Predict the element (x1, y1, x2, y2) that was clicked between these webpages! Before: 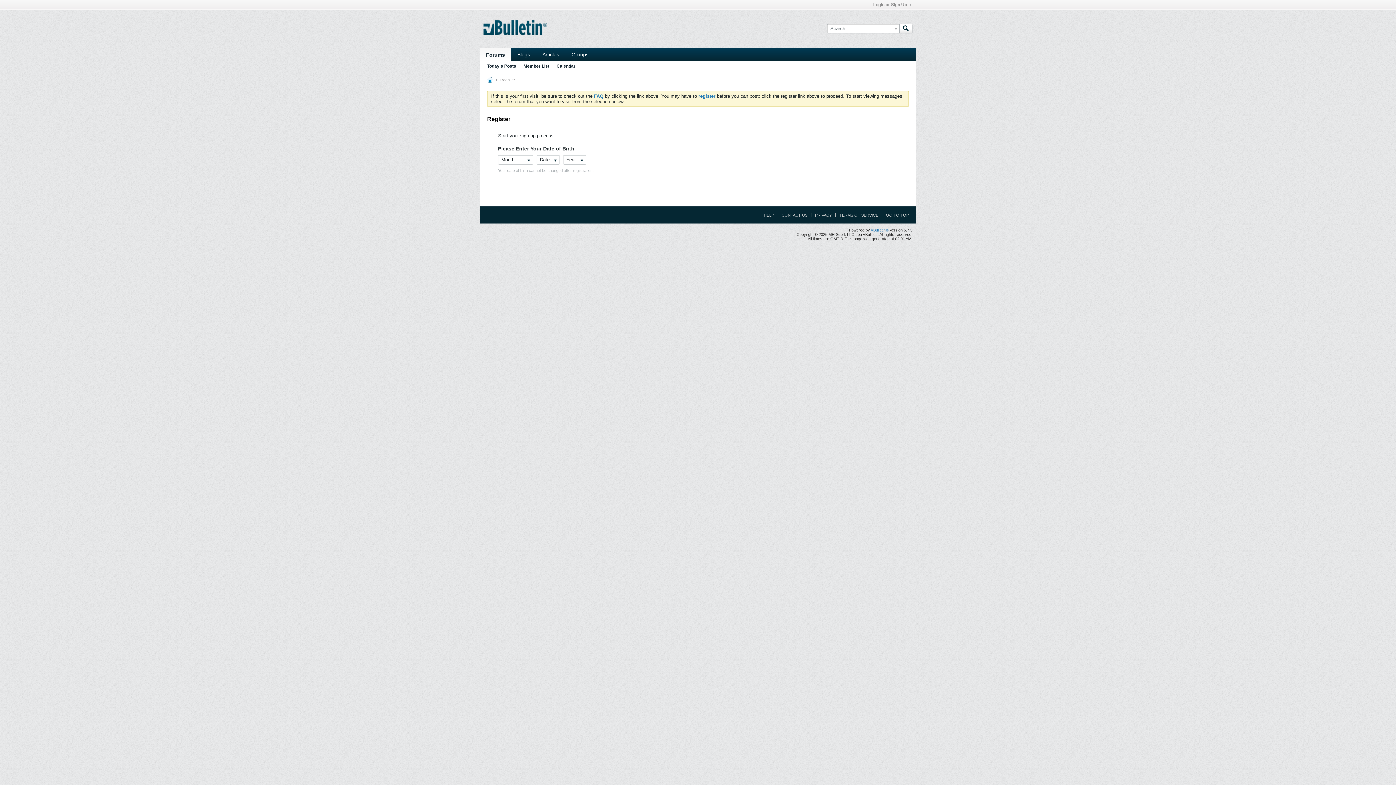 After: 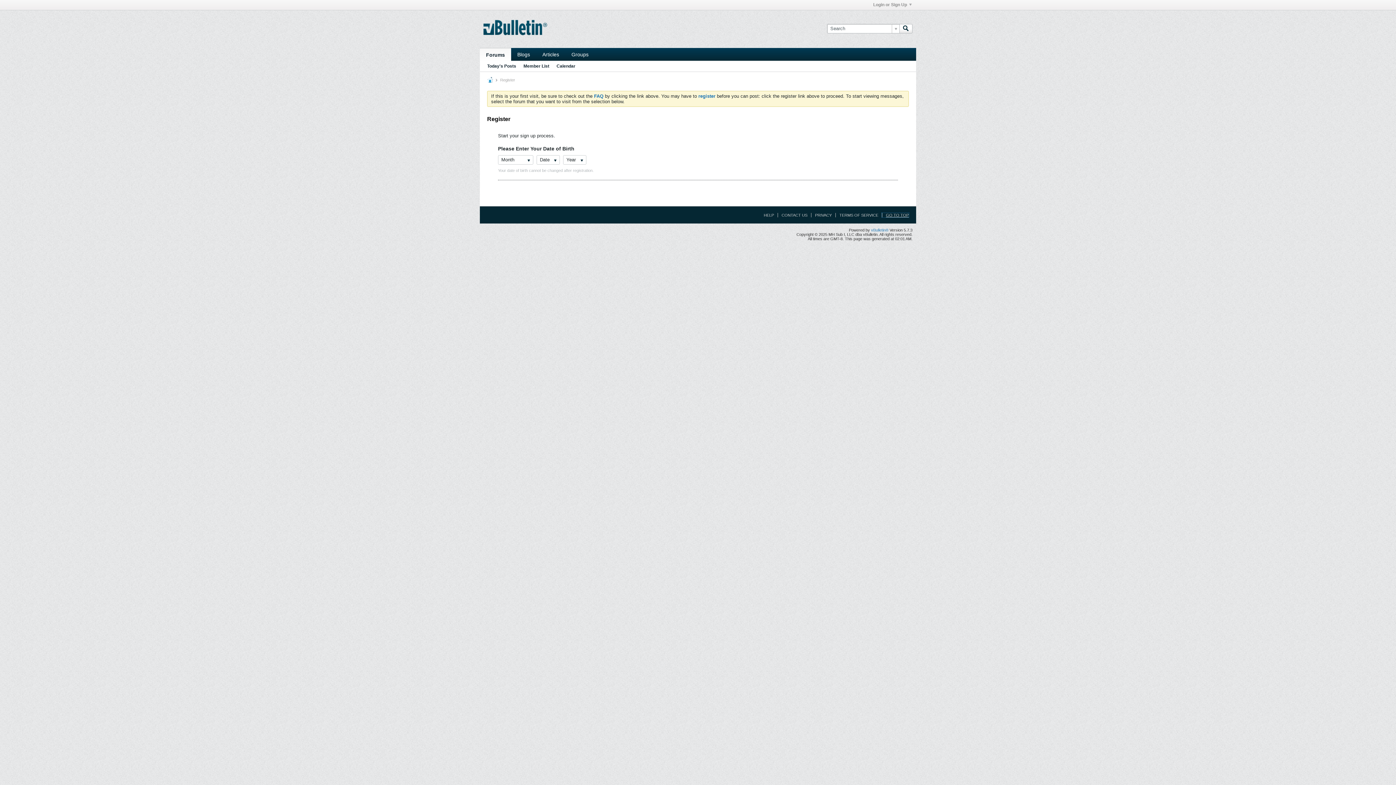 Action: bbox: (882, 213, 909, 217) label: GO TO TOP